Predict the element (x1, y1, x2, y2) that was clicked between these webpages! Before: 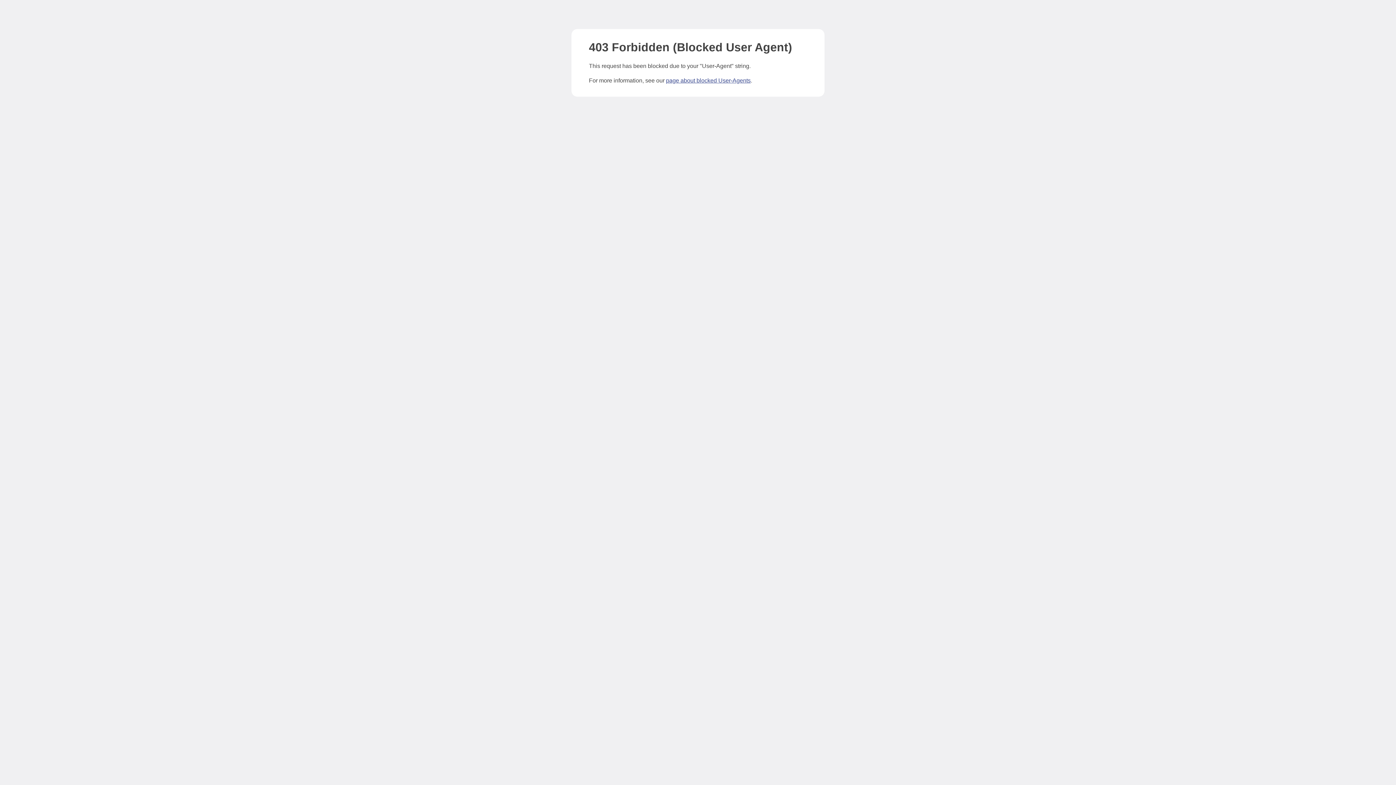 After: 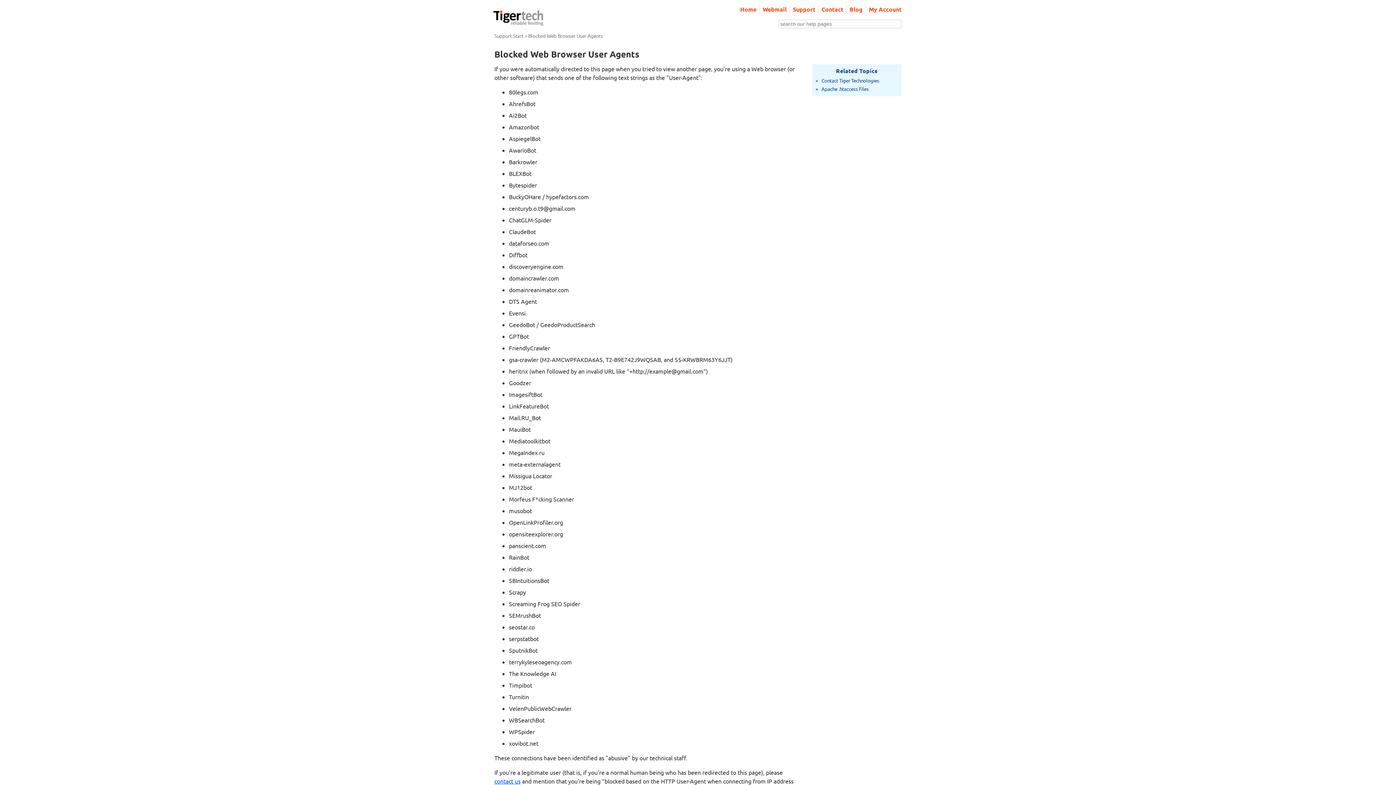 Action: label: page about blocked User-Agents bbox: (666, 77, 750, 83)